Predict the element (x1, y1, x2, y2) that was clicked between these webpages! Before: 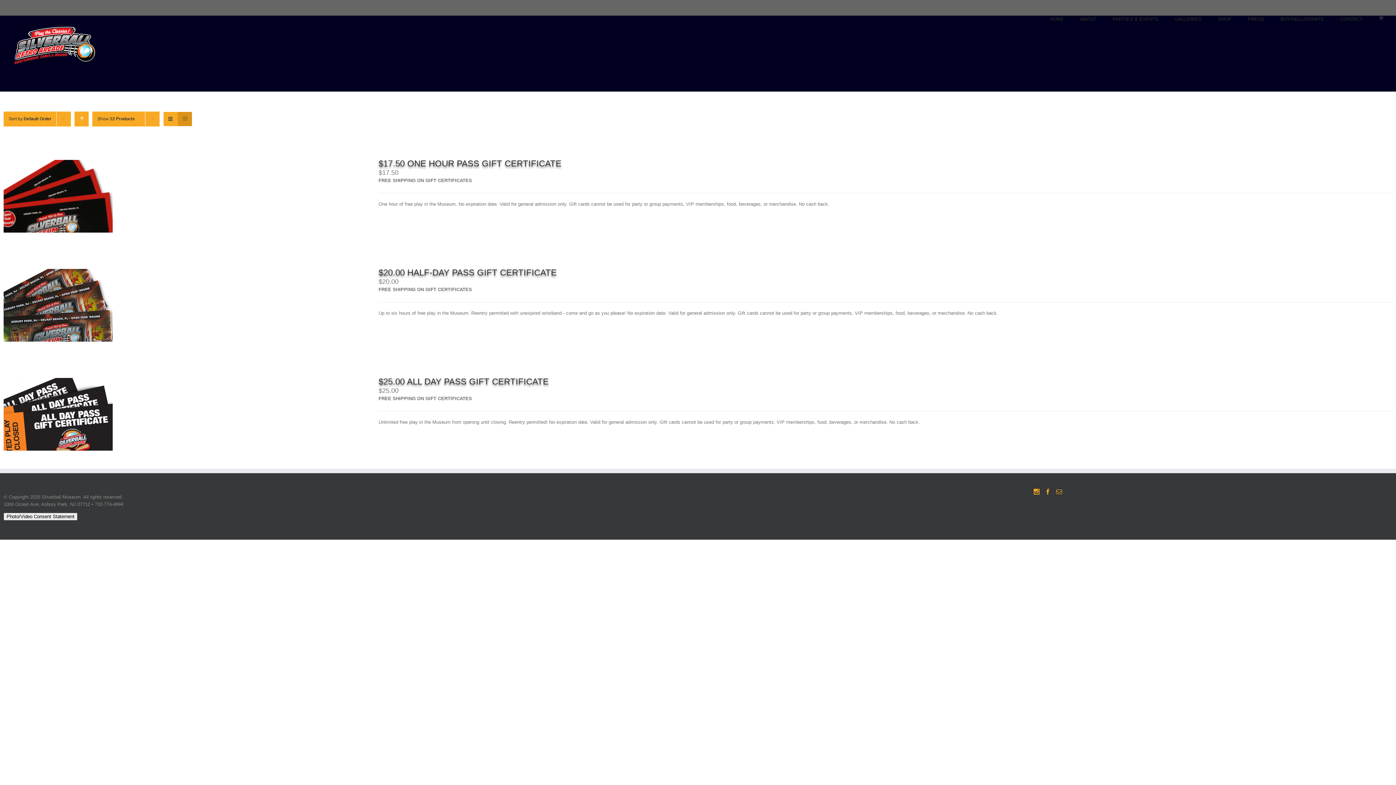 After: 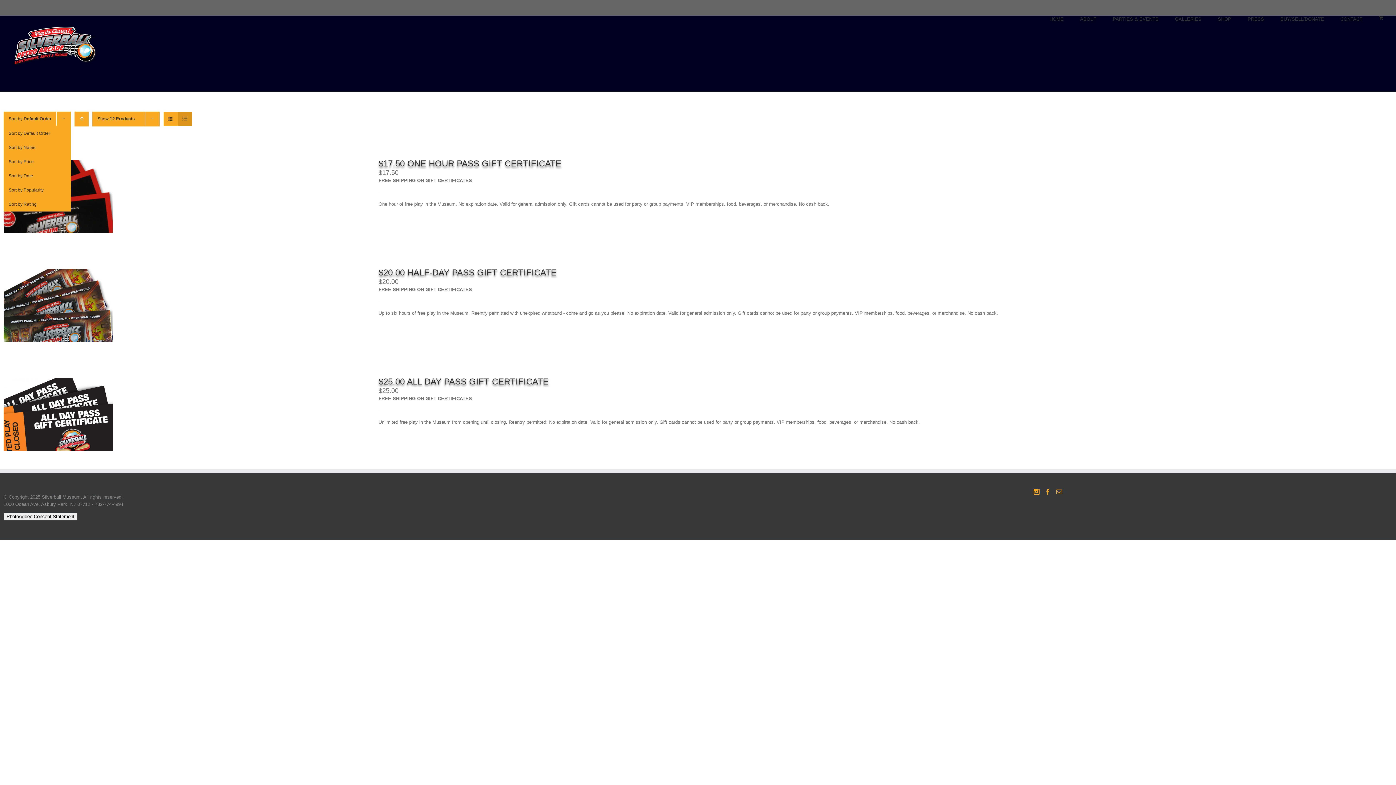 Action: bbox: (8, 116, 51, 121) label: Sort by Default Order